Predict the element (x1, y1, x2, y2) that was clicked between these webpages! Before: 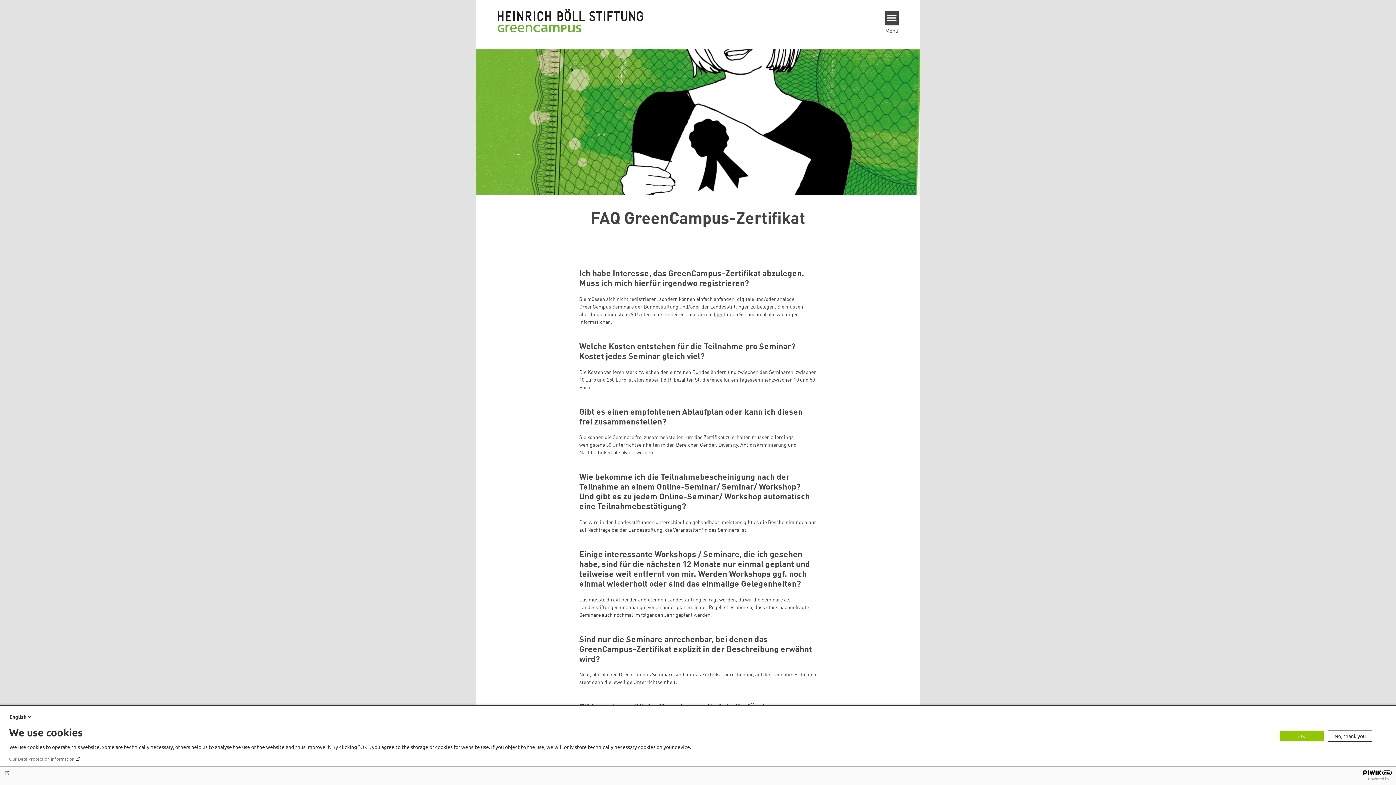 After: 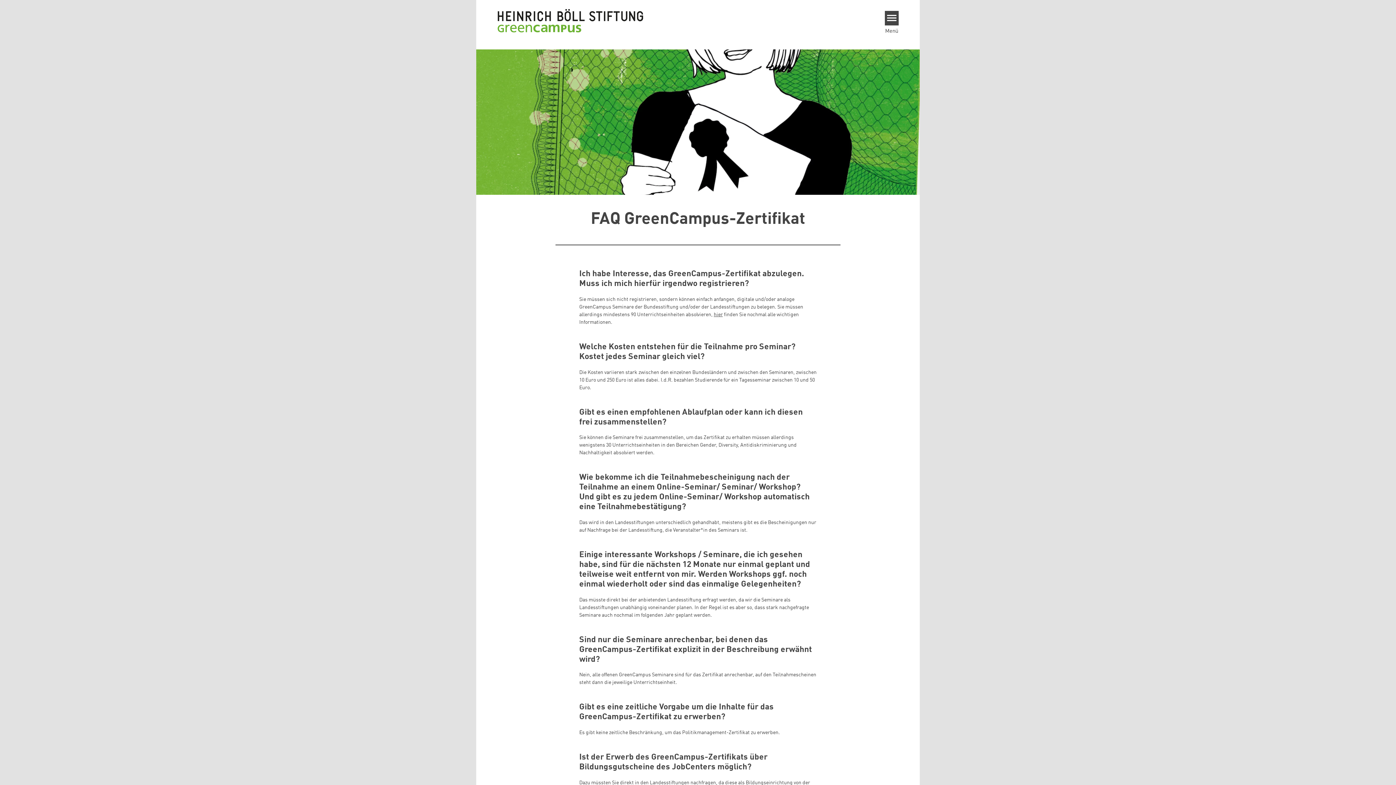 Action: bbox: (1328, 730, 1372, 742) label: No, thank you